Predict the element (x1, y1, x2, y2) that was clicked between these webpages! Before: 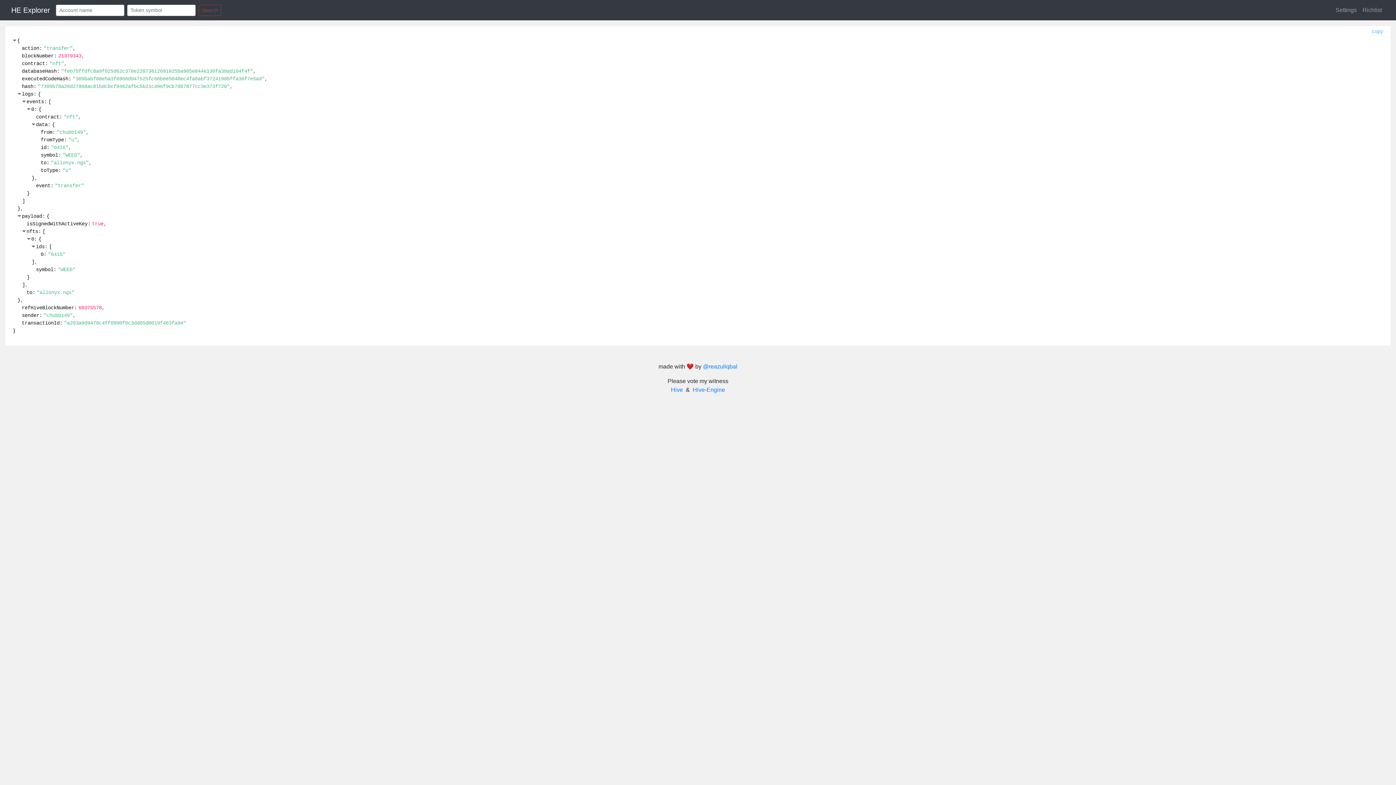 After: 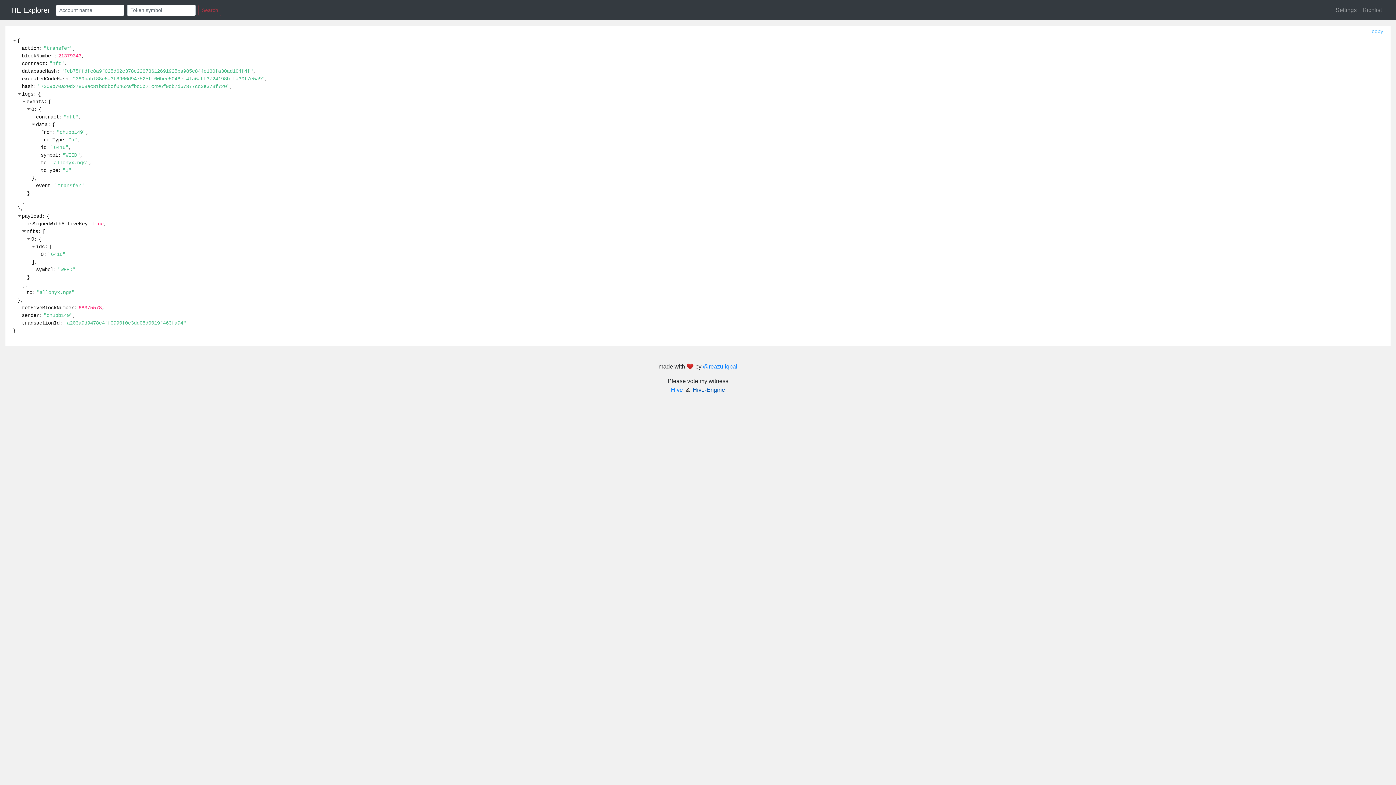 Action: label: Hive-Engine bbox: (692, 386, 725, 393)